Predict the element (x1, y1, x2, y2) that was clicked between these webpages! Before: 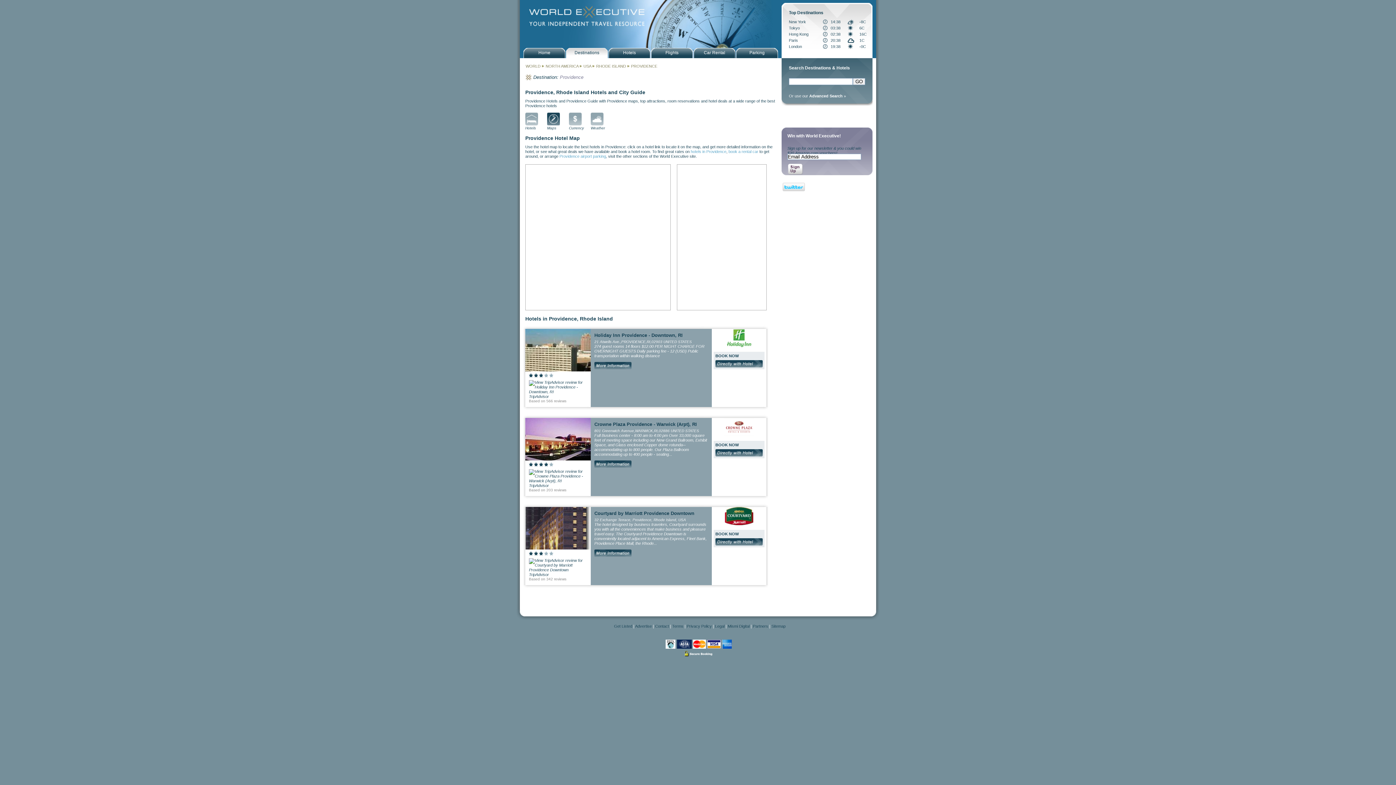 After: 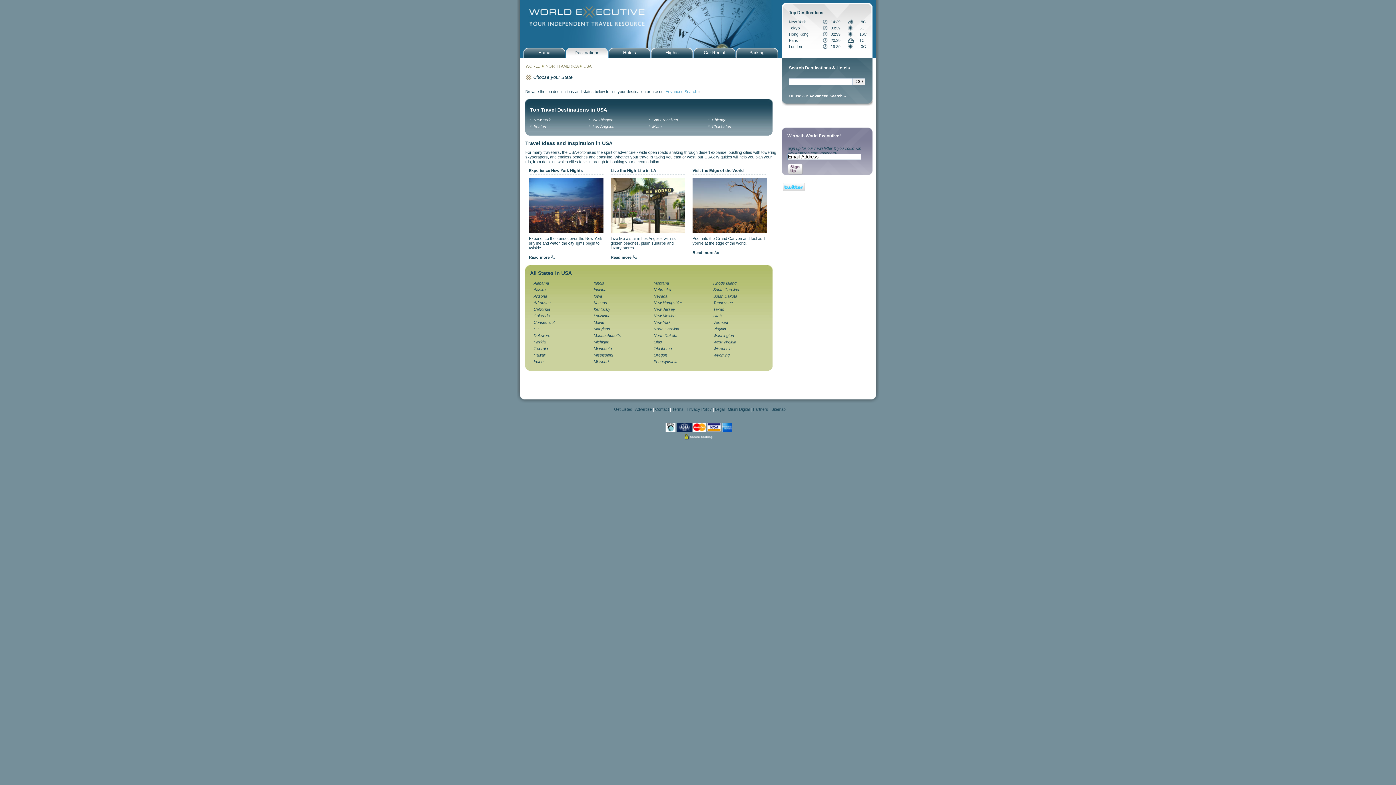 Action: label: USA bbox: (583, 64, 591, 68)